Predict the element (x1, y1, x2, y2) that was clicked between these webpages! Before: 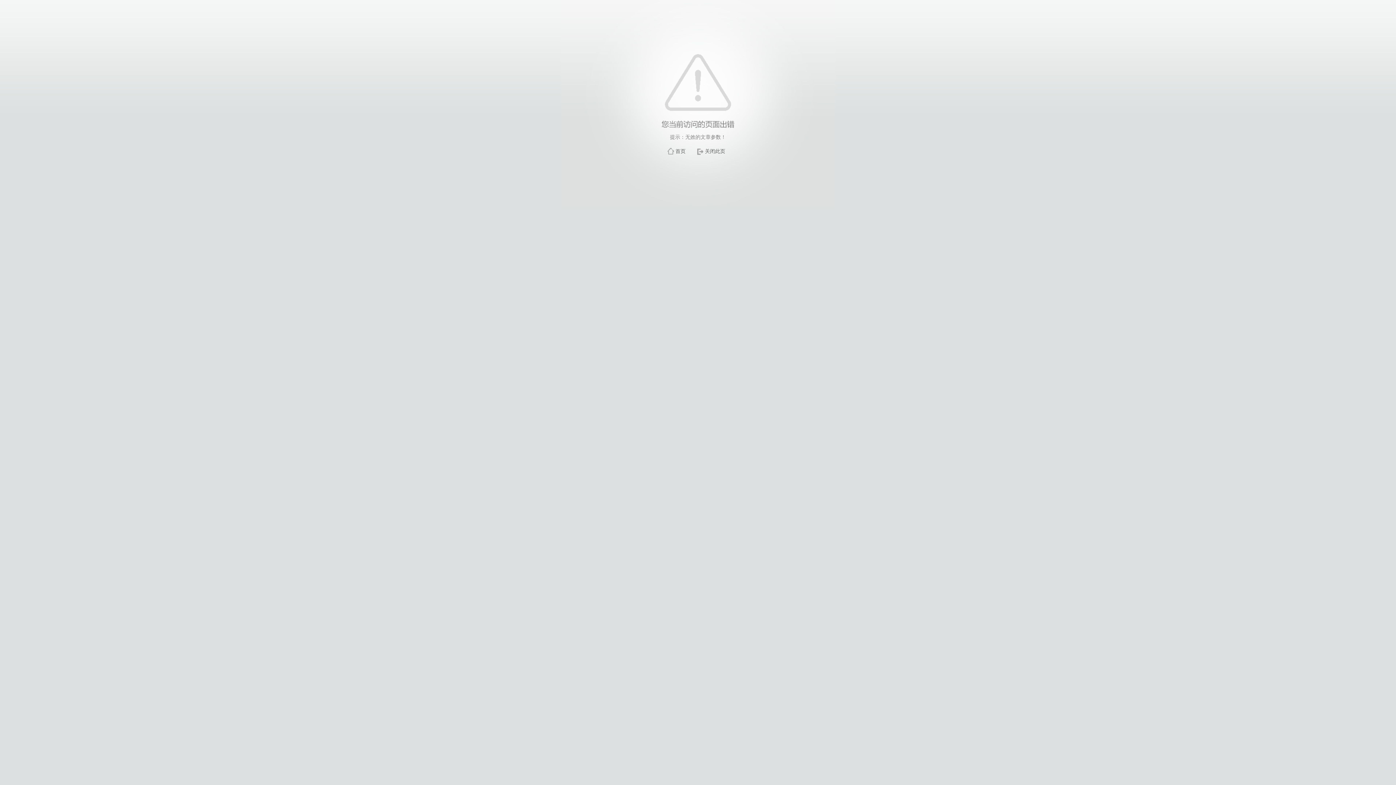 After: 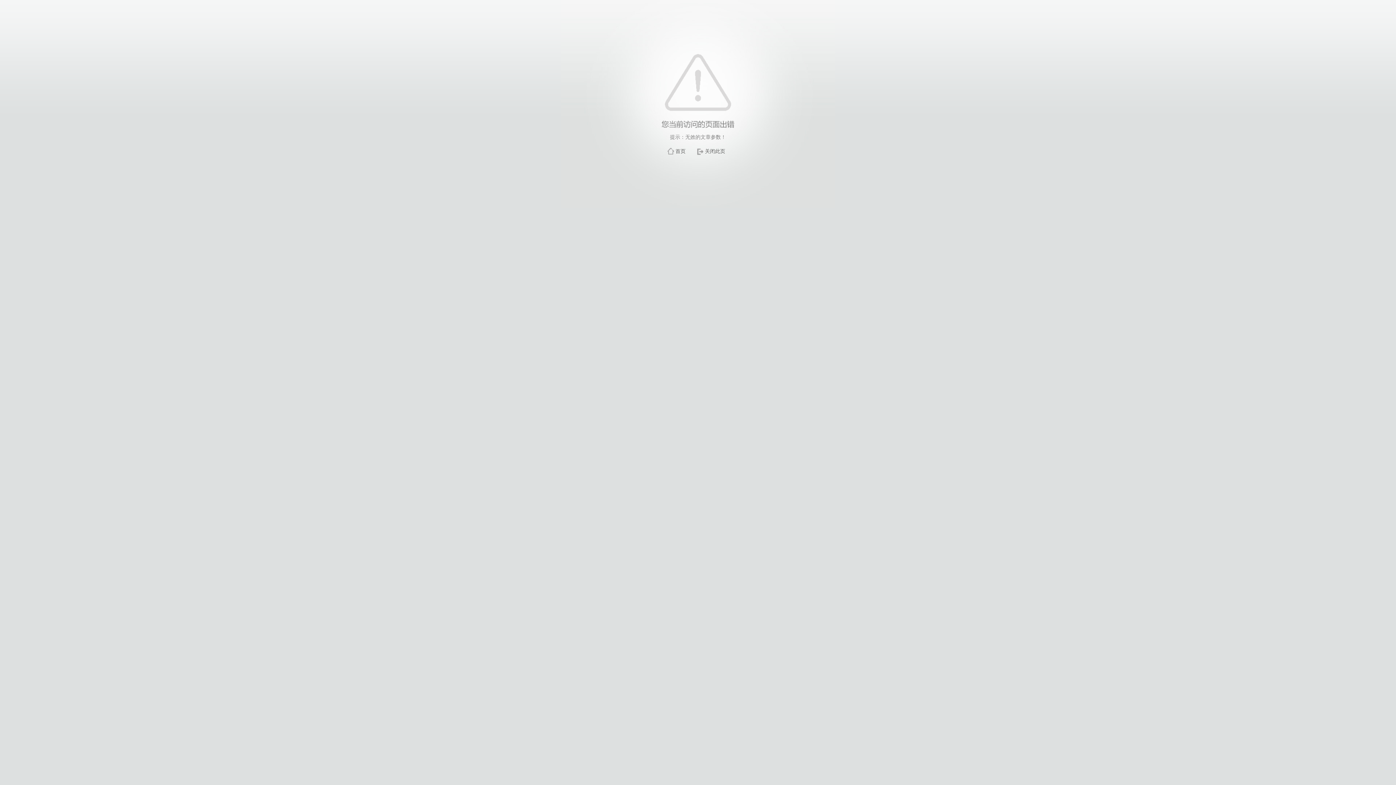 Action: bbox: (705, 148, 725, 154) label: 关闭此页